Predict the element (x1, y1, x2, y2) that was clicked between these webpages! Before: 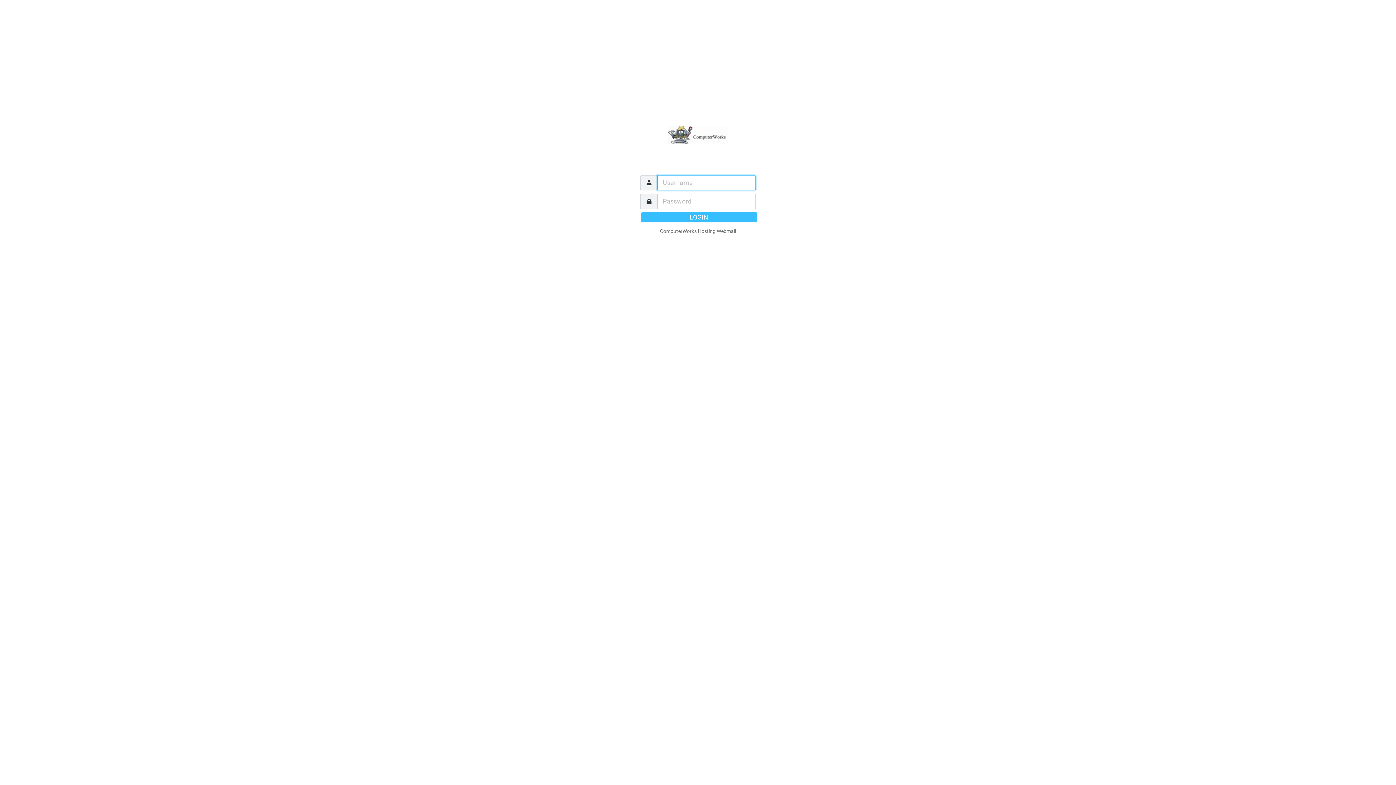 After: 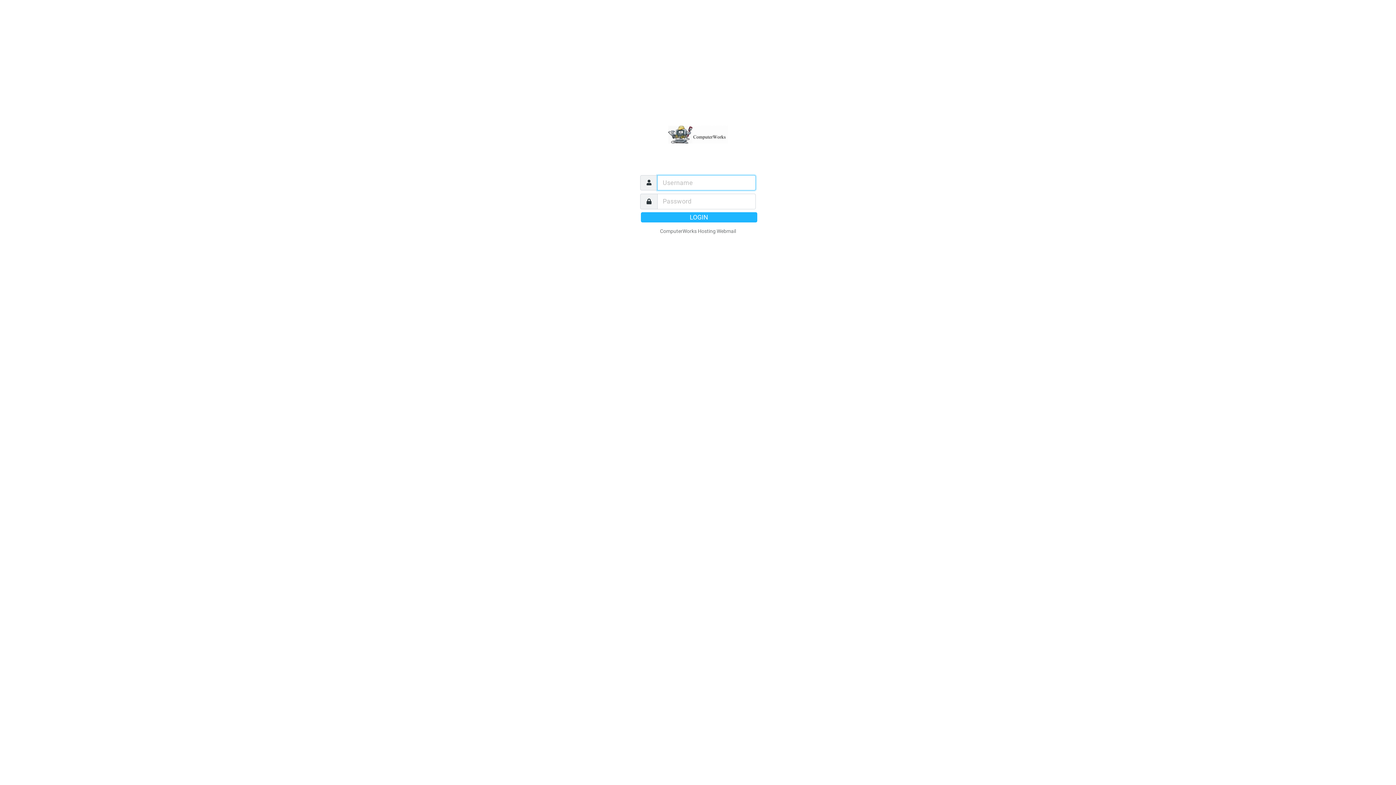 Action: label: LOGIN bbox: (641, 212, 757, 222)